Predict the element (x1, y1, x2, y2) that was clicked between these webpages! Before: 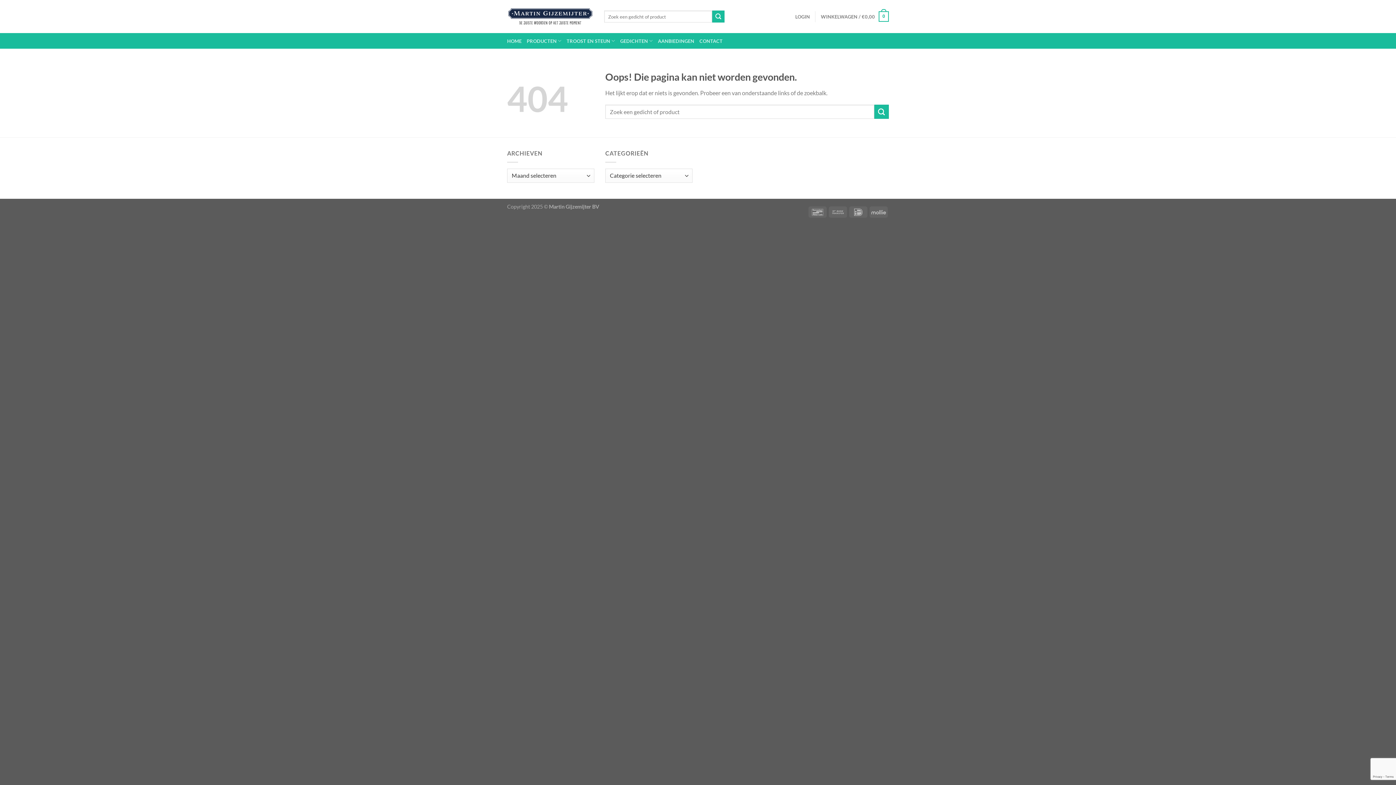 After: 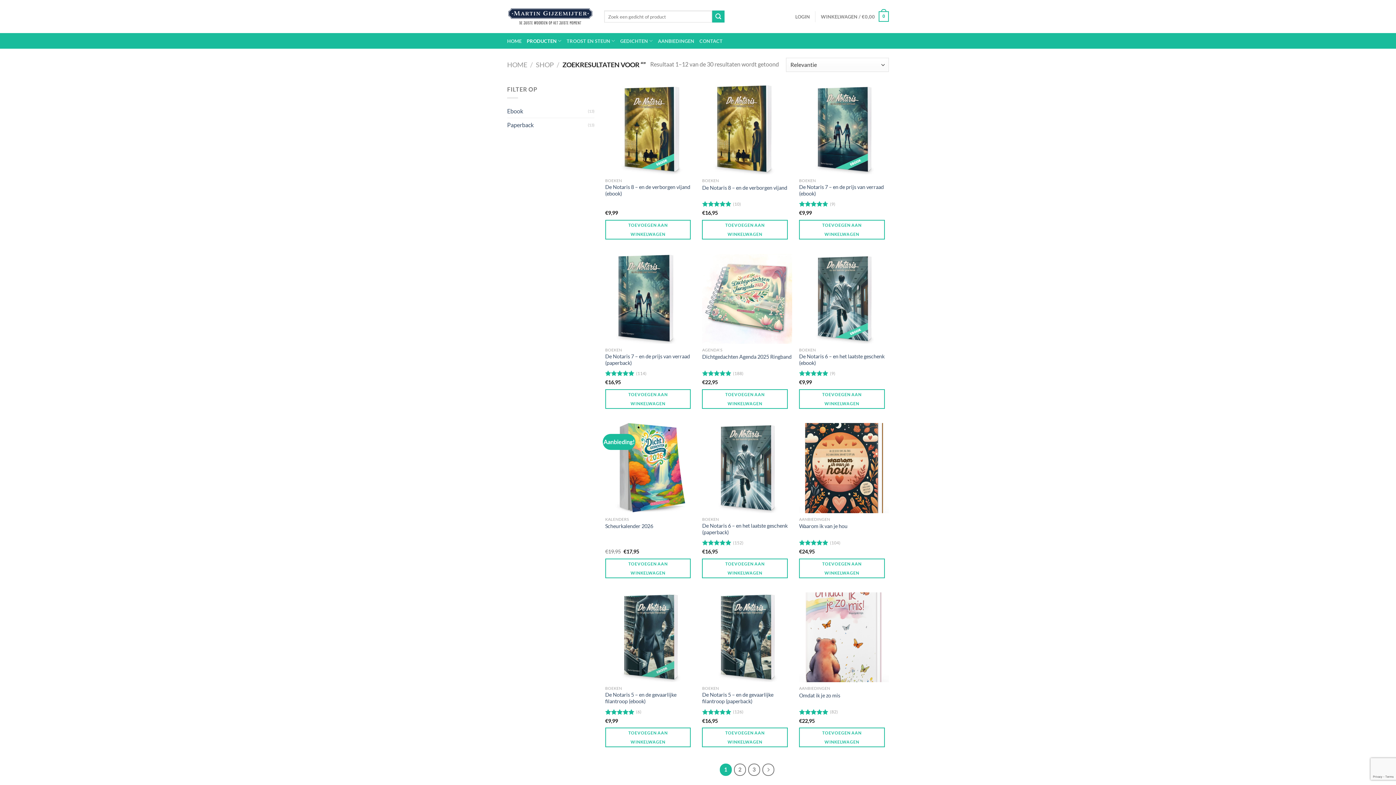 Action: label: Verzenden bbox: (712, 10, 724, 22)